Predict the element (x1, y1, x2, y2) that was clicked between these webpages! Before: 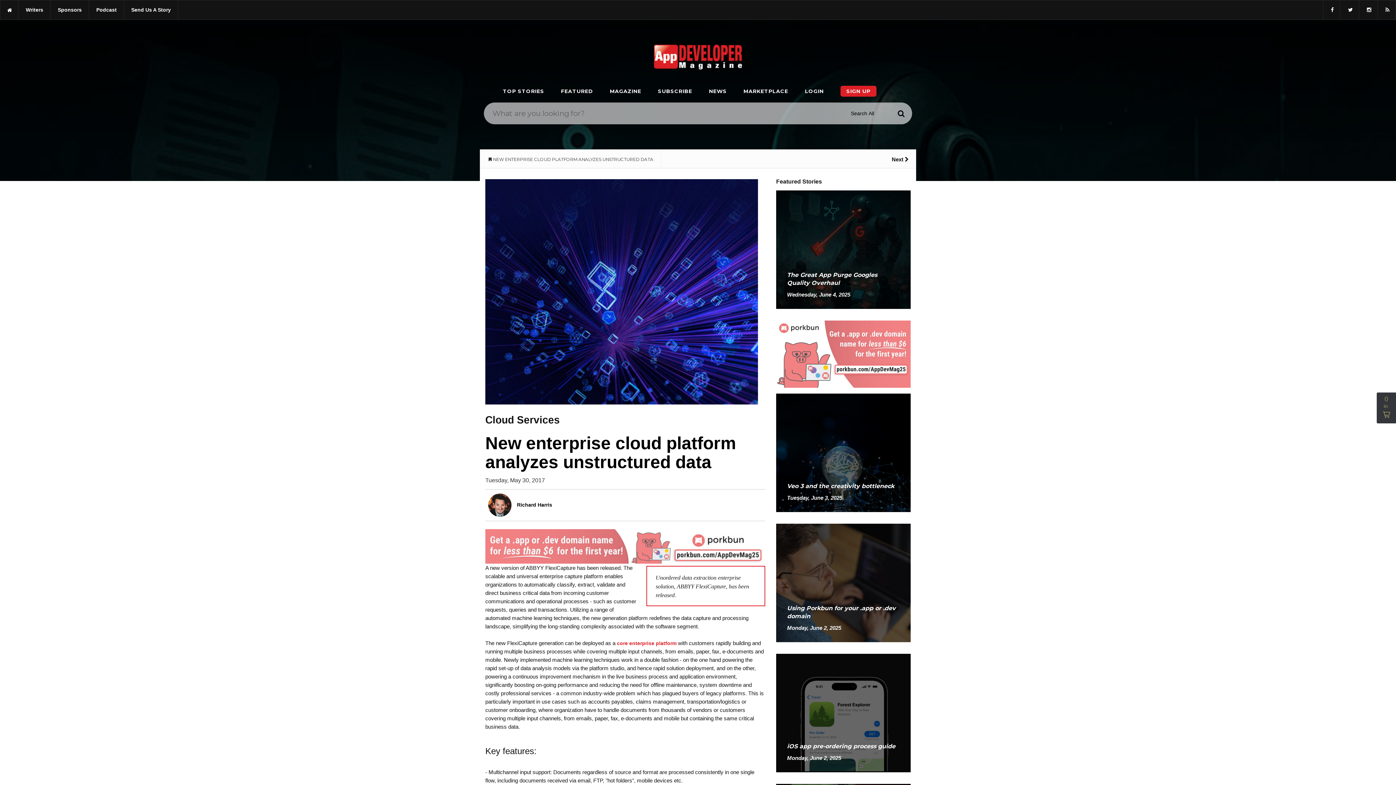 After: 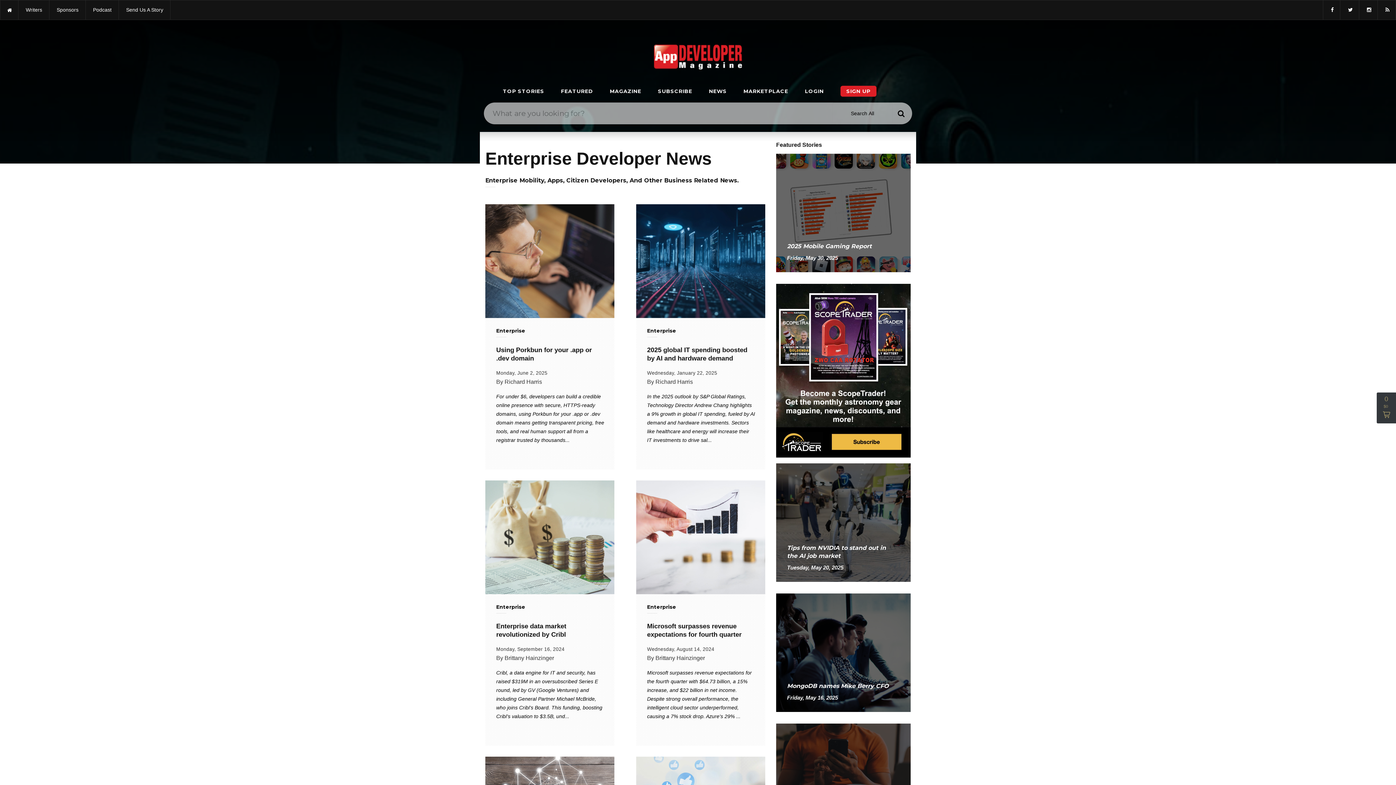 Action: label: core enterprise platform bbox: (617, 640, 676, 646)